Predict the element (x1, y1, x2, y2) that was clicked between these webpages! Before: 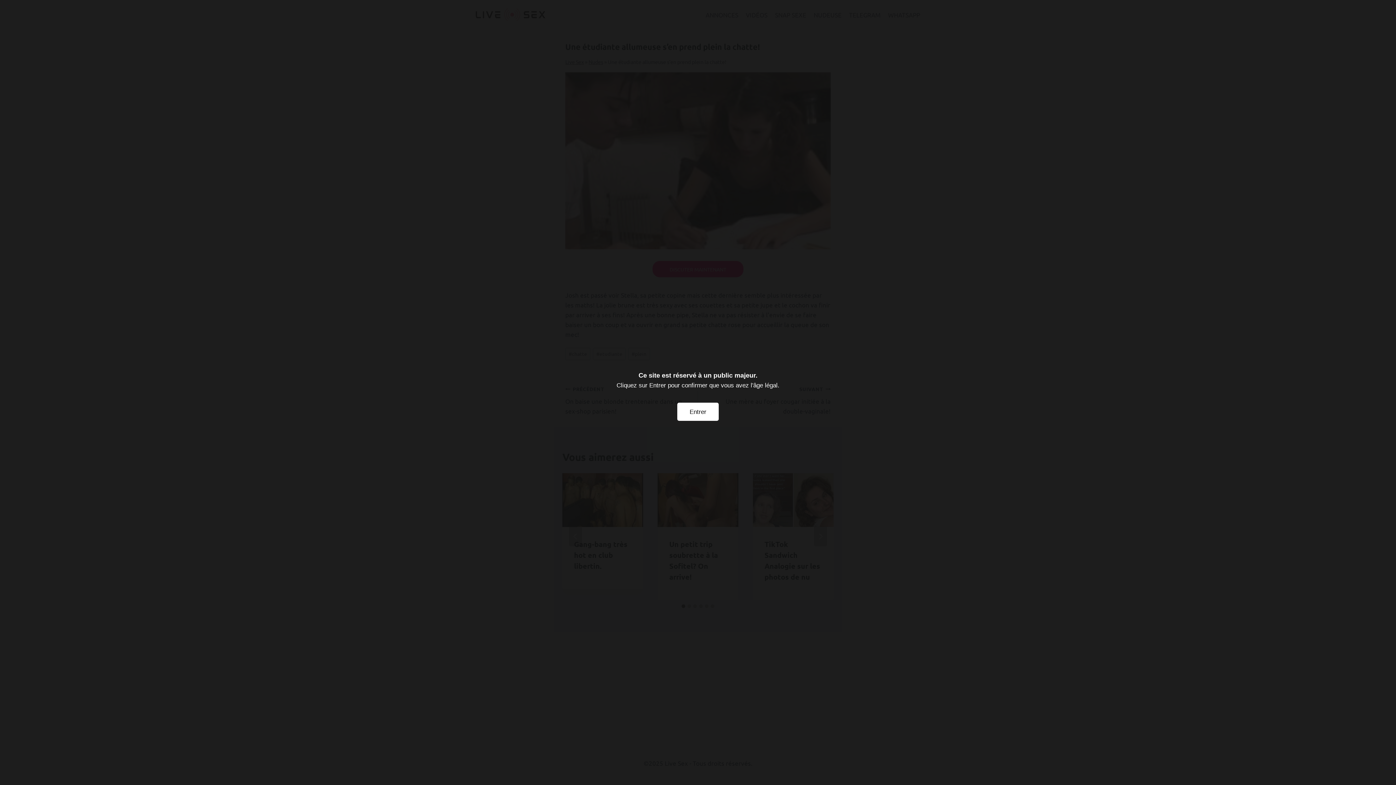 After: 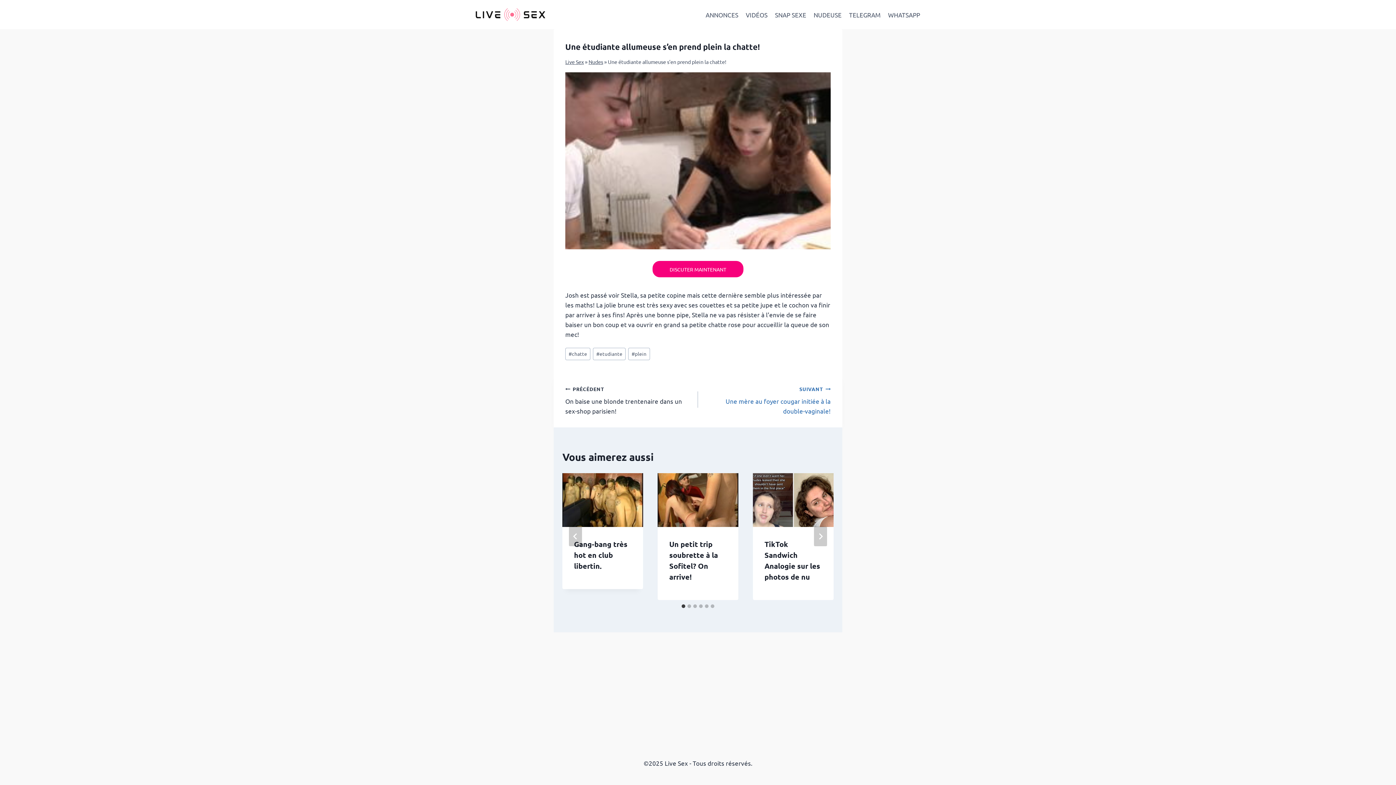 Action: label: Entrer bbox: (677, 402, 718, 421)